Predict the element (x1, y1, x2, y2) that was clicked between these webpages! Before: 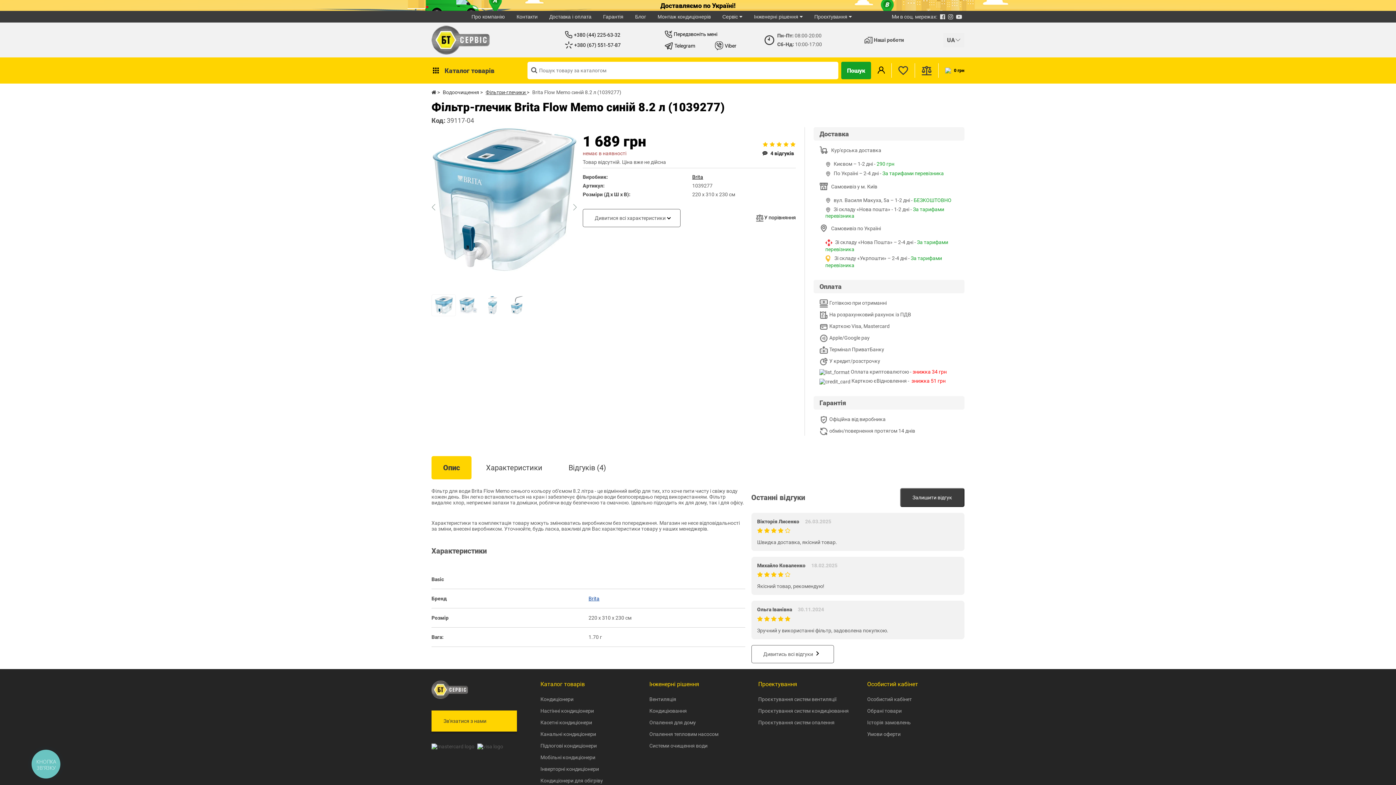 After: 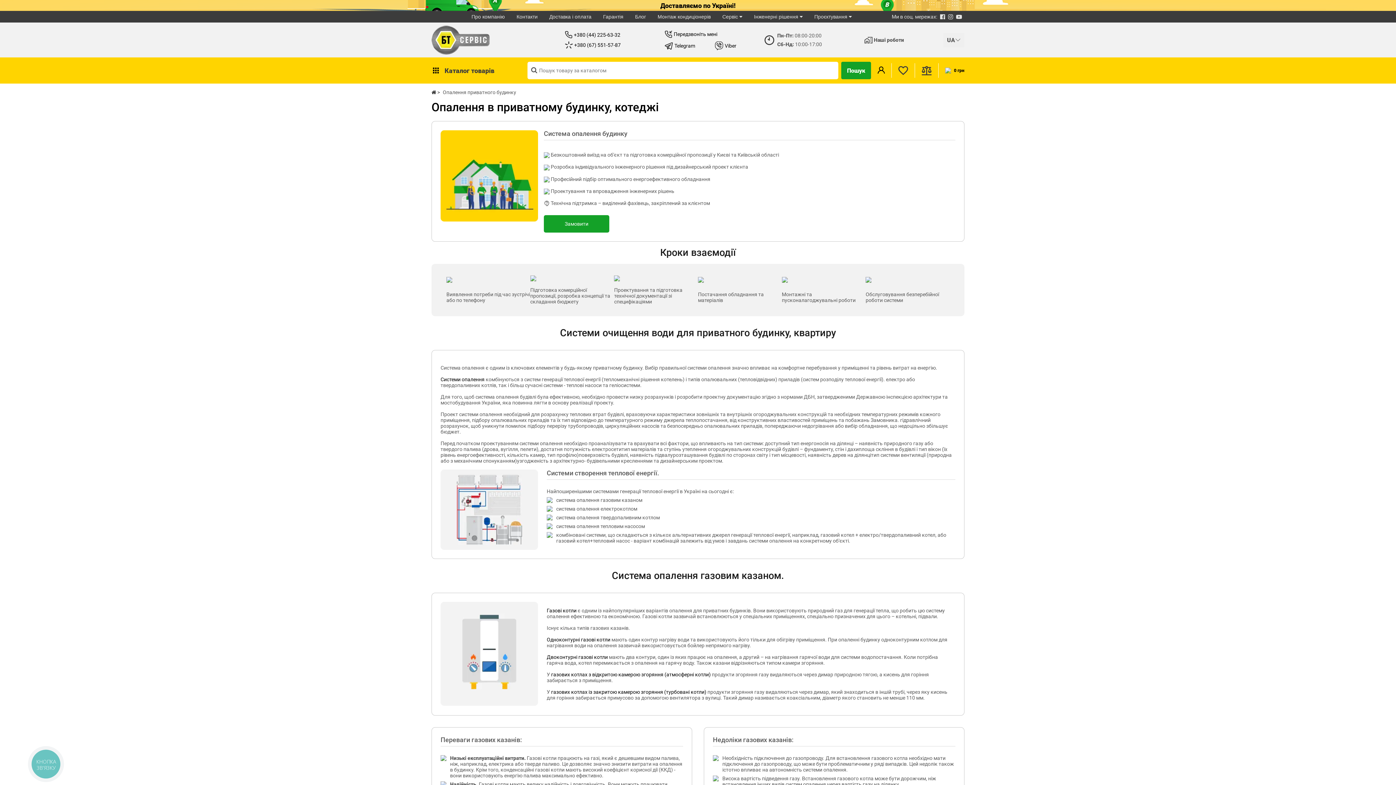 Action: bbox: (649, 719, 696, 725) label: Опалення для дому